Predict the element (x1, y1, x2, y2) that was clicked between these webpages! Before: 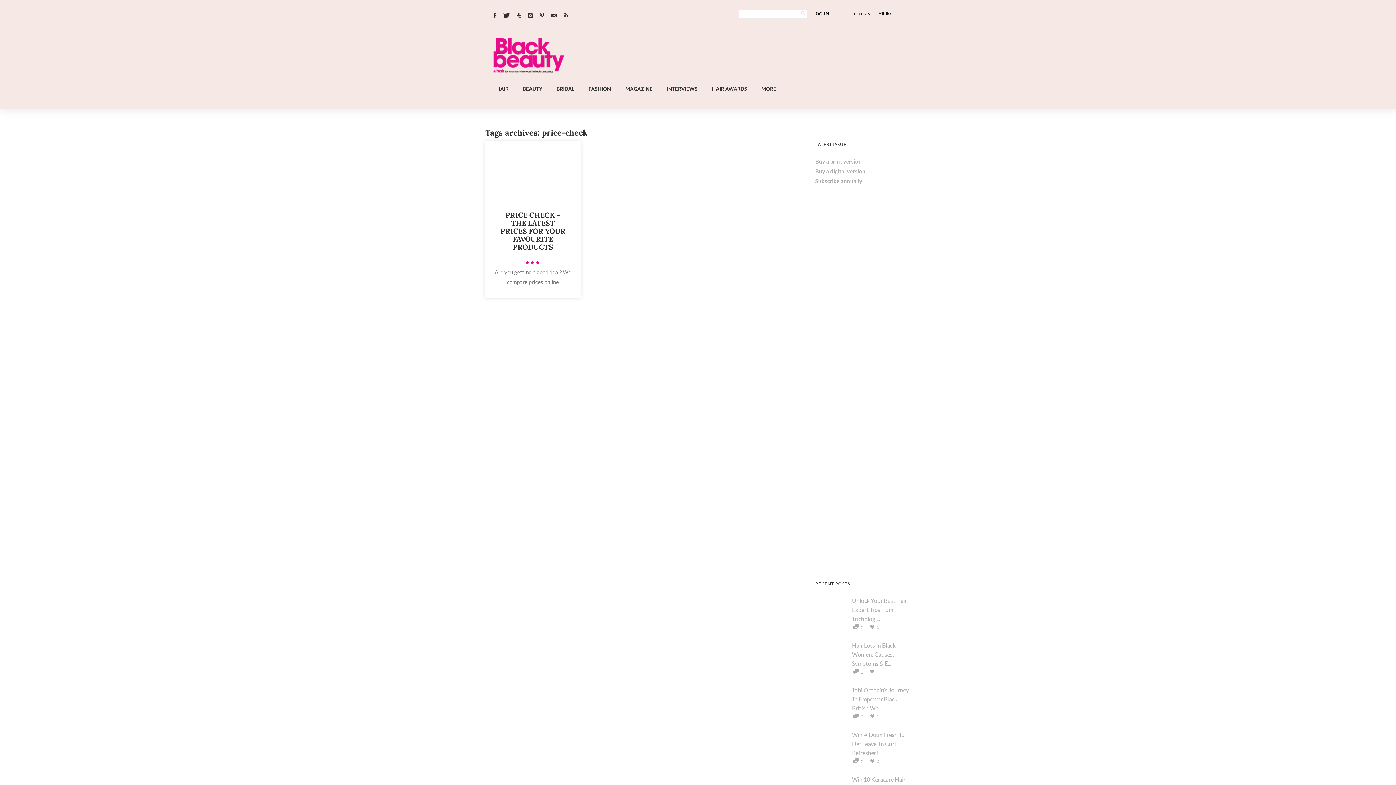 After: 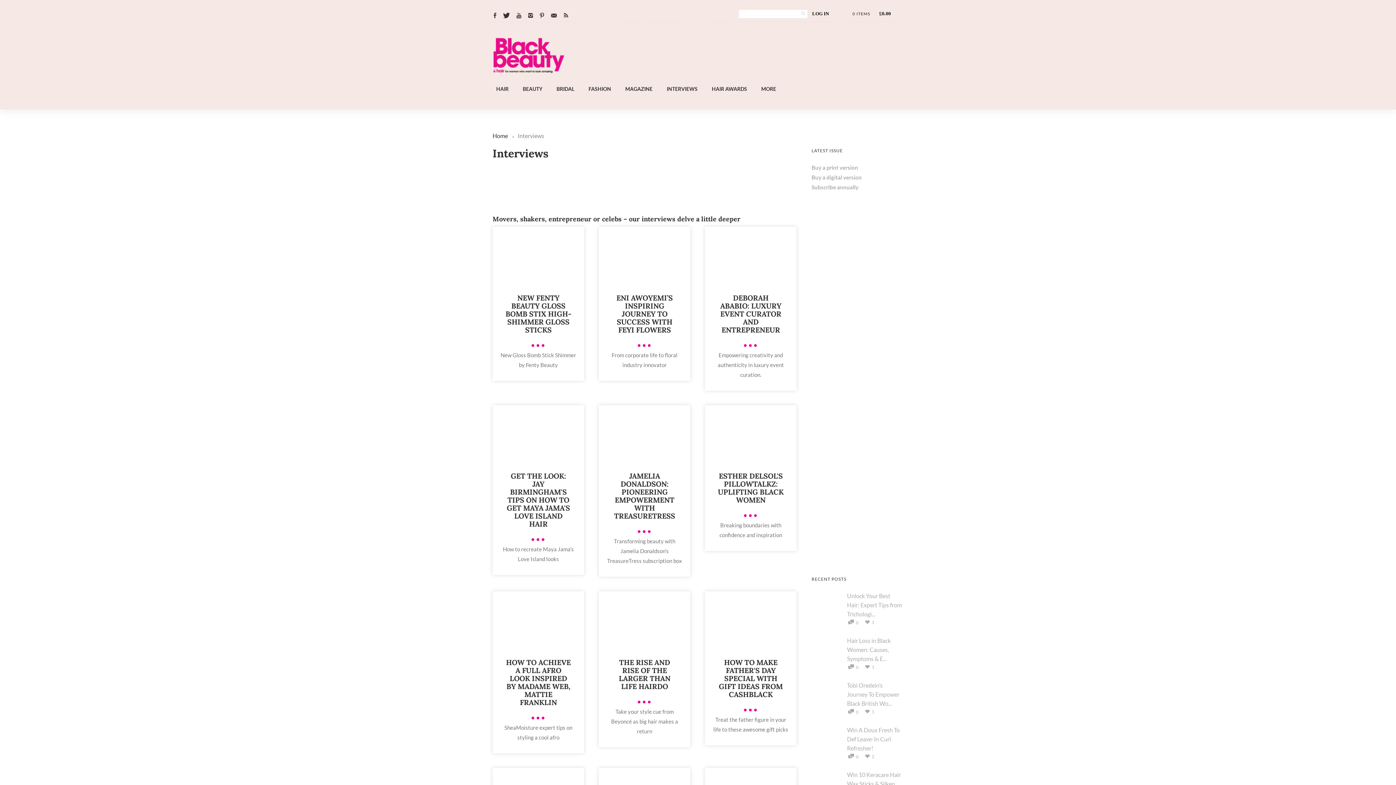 Action: label: INTERVIEWS bbox: (663, 82, 701, 94)